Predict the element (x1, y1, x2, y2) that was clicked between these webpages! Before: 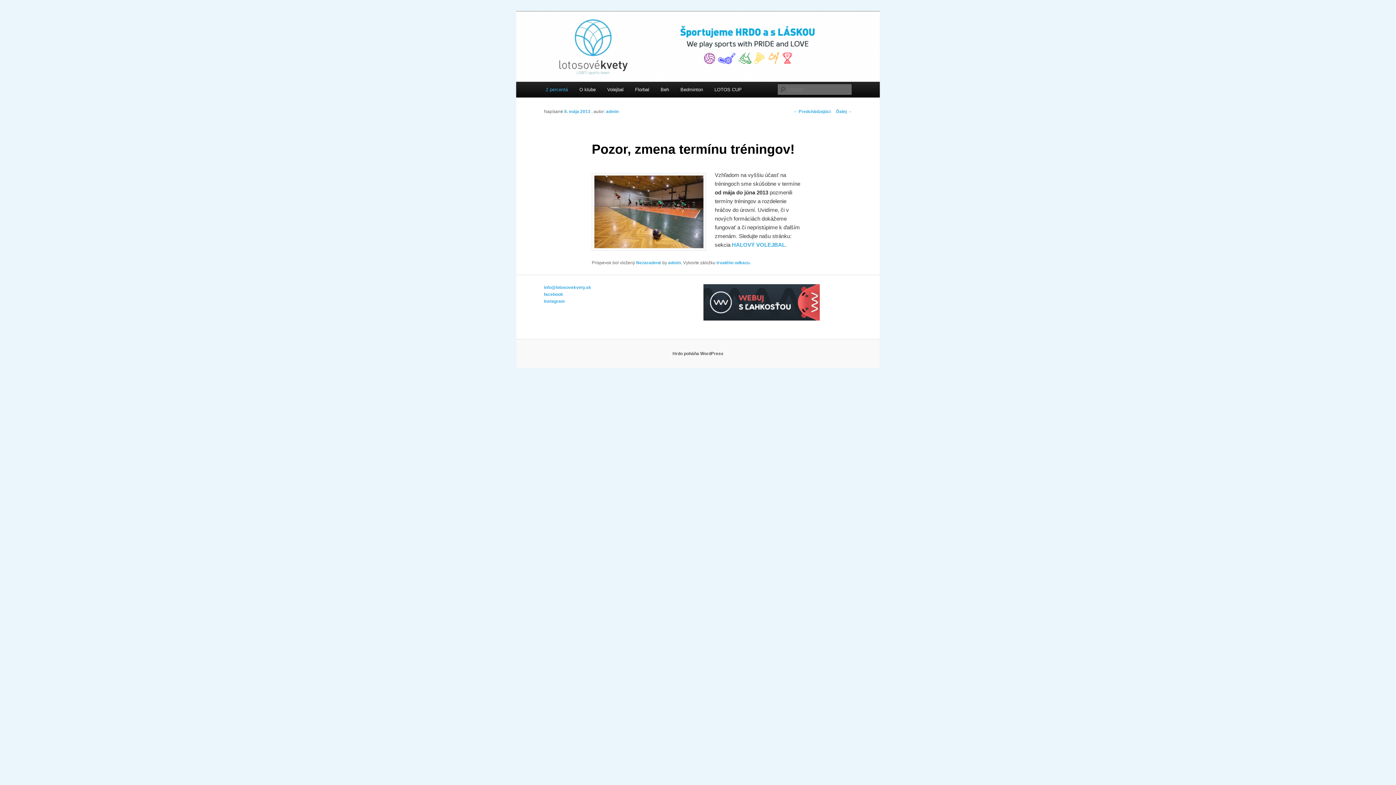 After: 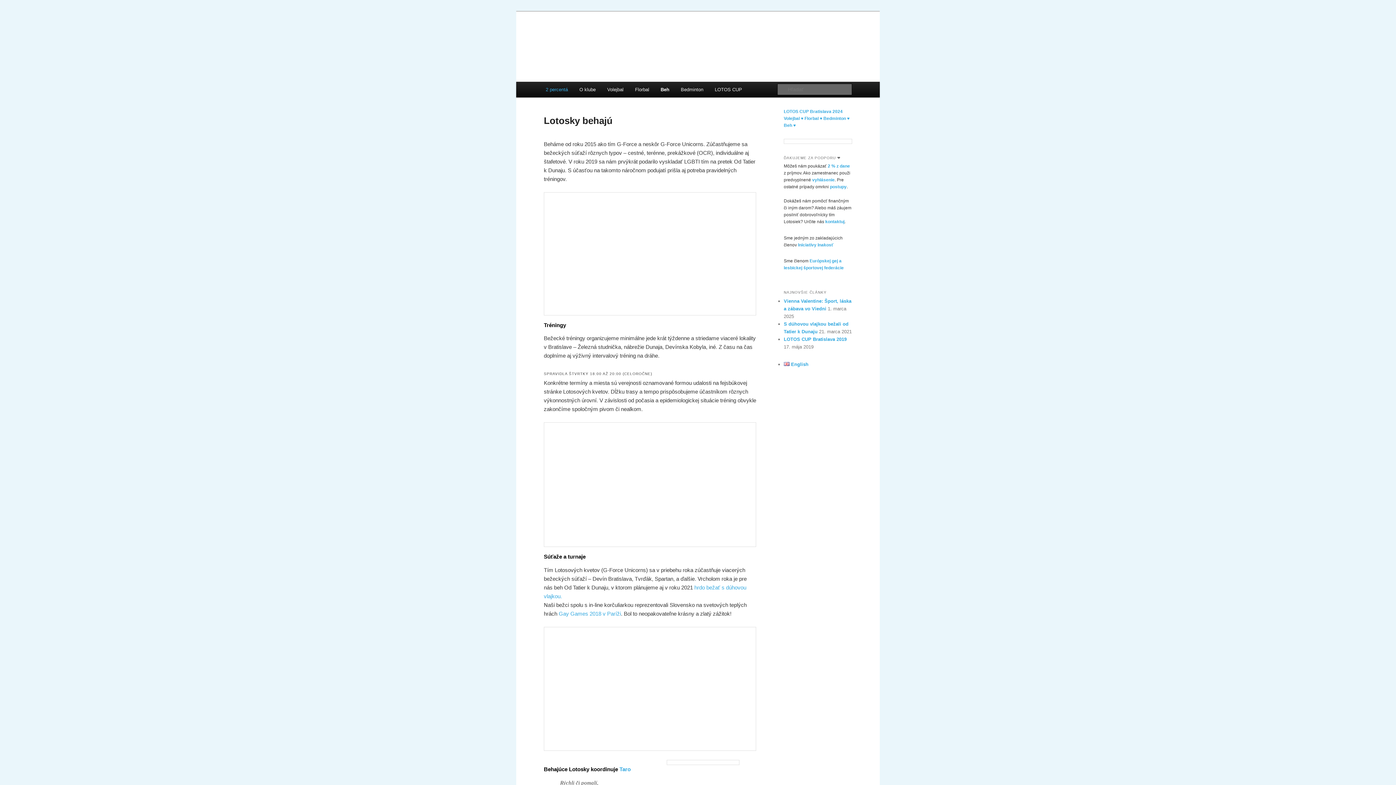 Action: label: Beh bbox: (655, 81, 674, 97)